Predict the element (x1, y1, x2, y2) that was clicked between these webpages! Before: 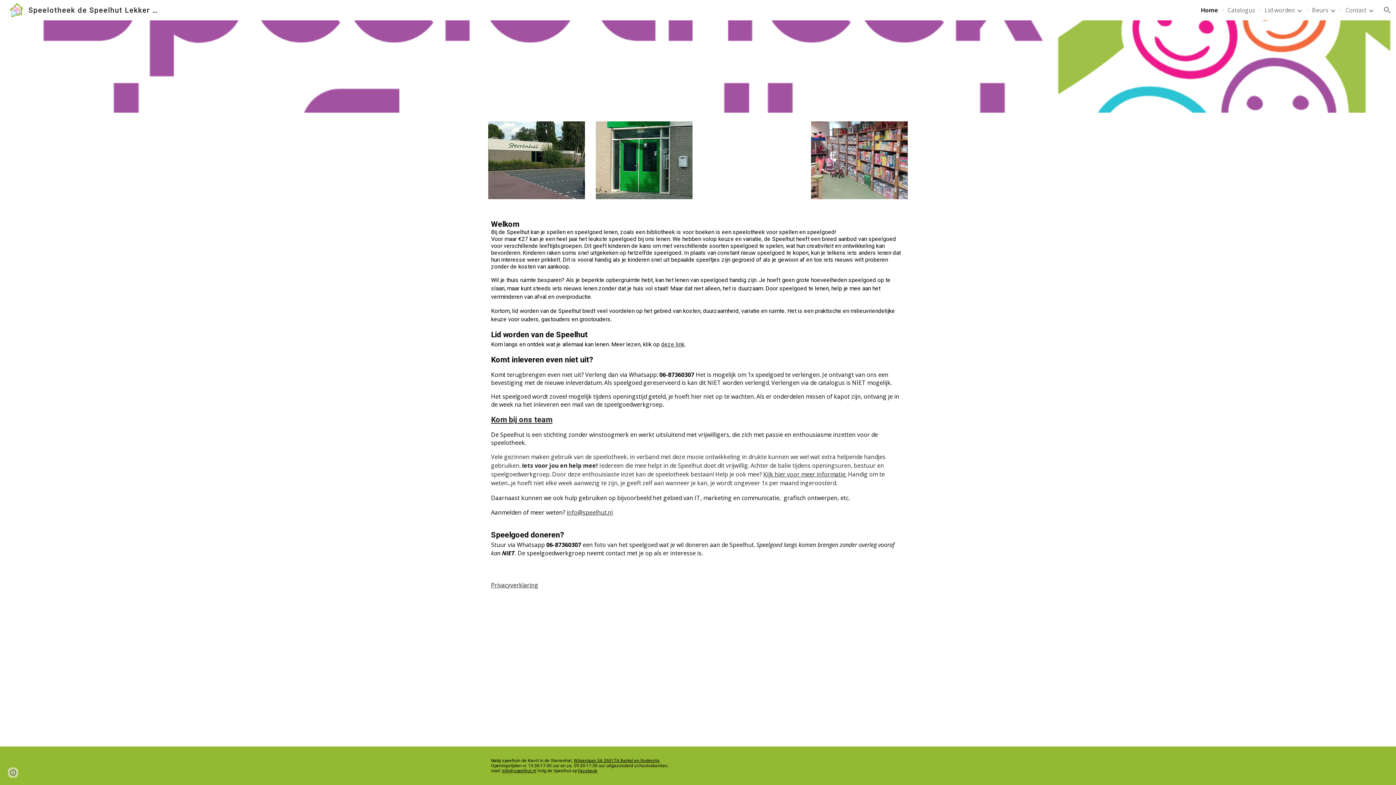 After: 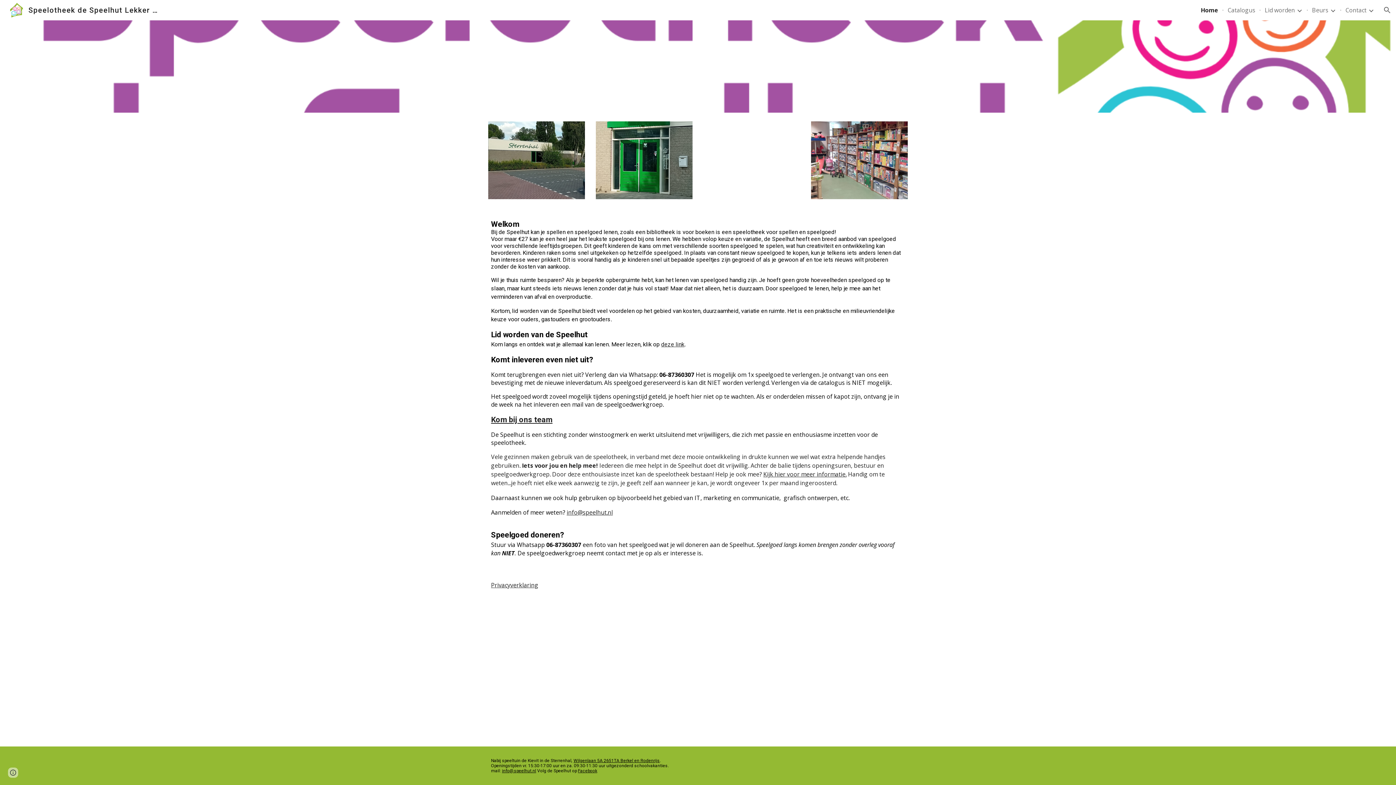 Action: bbox: (566, 508, 613, 516) label: info@speelhut.nl